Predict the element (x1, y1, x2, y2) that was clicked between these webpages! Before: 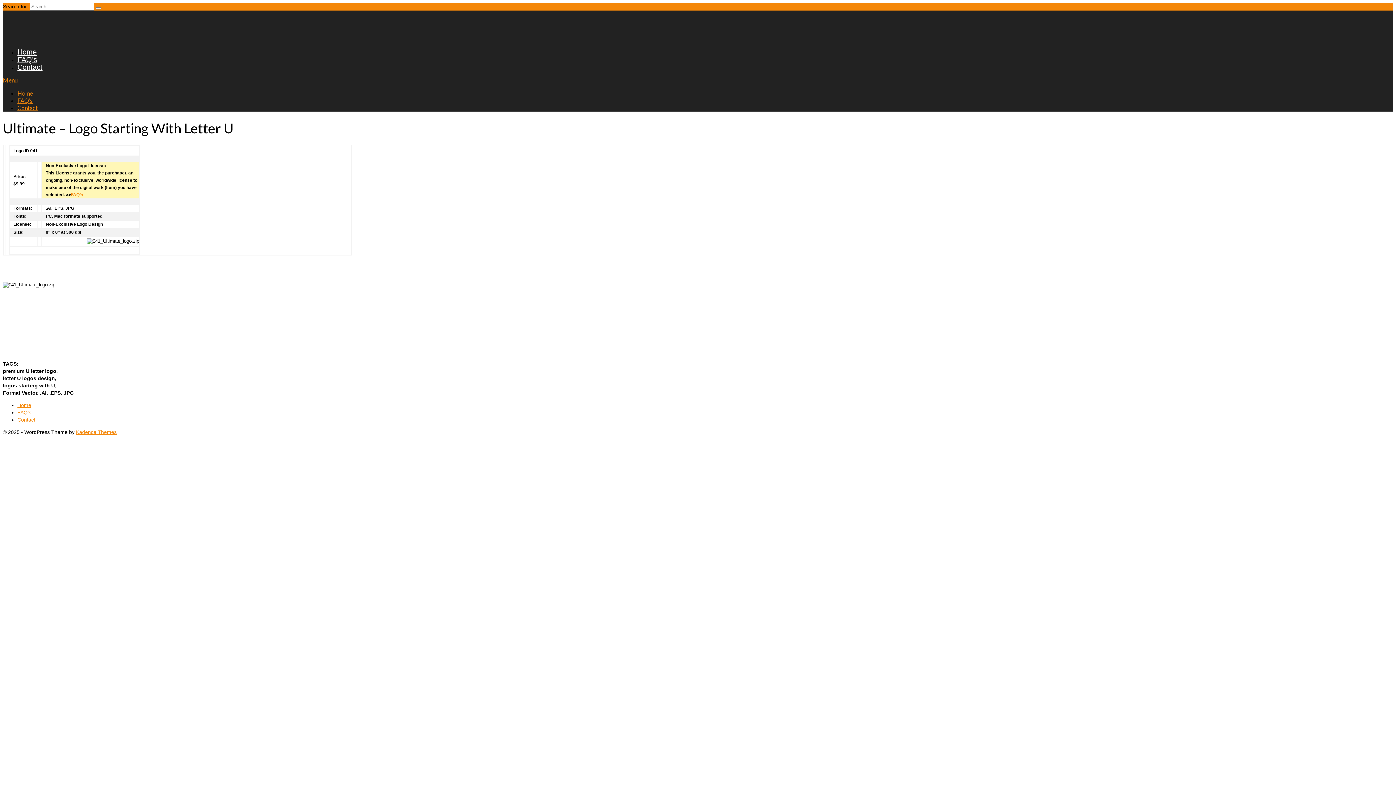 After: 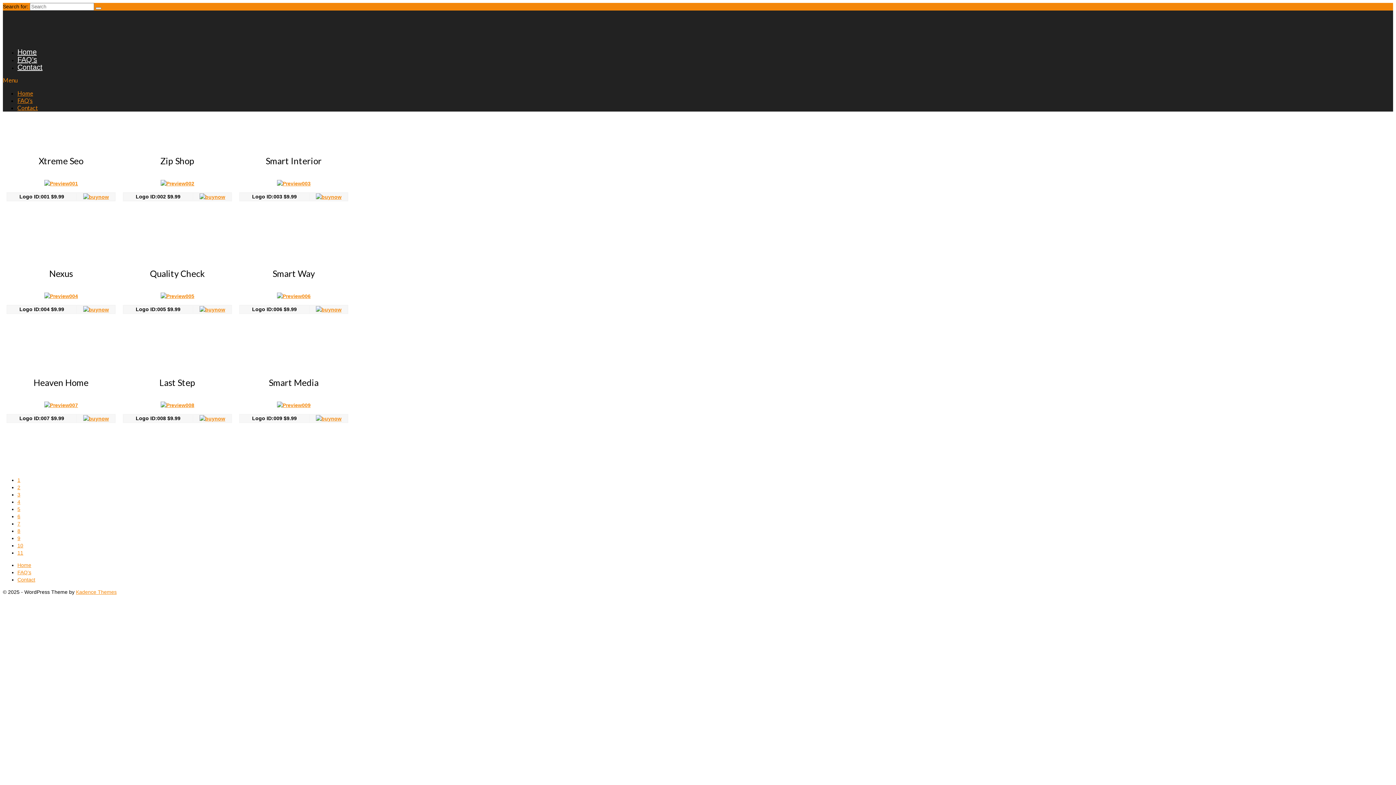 Action: bbox: (95, 7, 101, 9)